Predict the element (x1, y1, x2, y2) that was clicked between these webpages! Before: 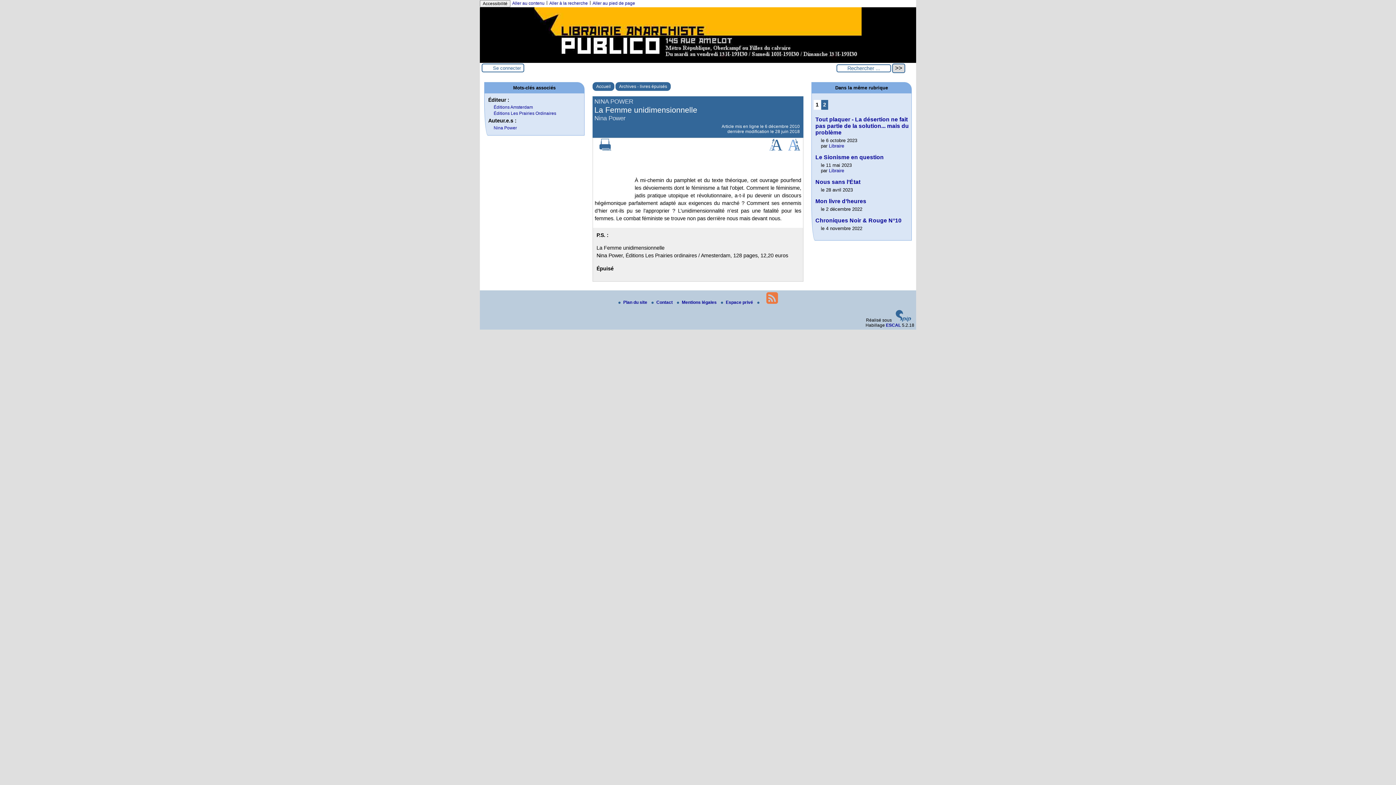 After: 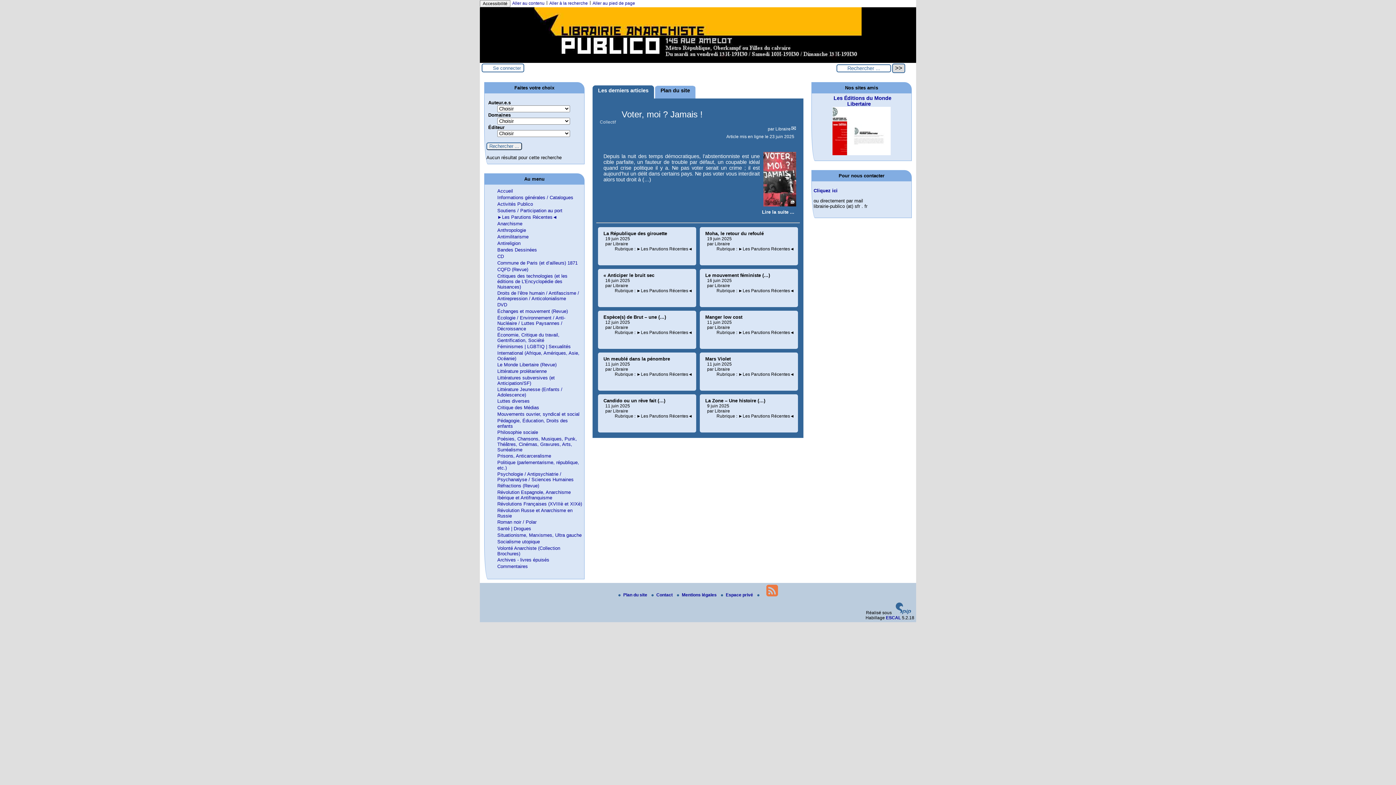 Action: bbox: (534, 57, 861, 62)